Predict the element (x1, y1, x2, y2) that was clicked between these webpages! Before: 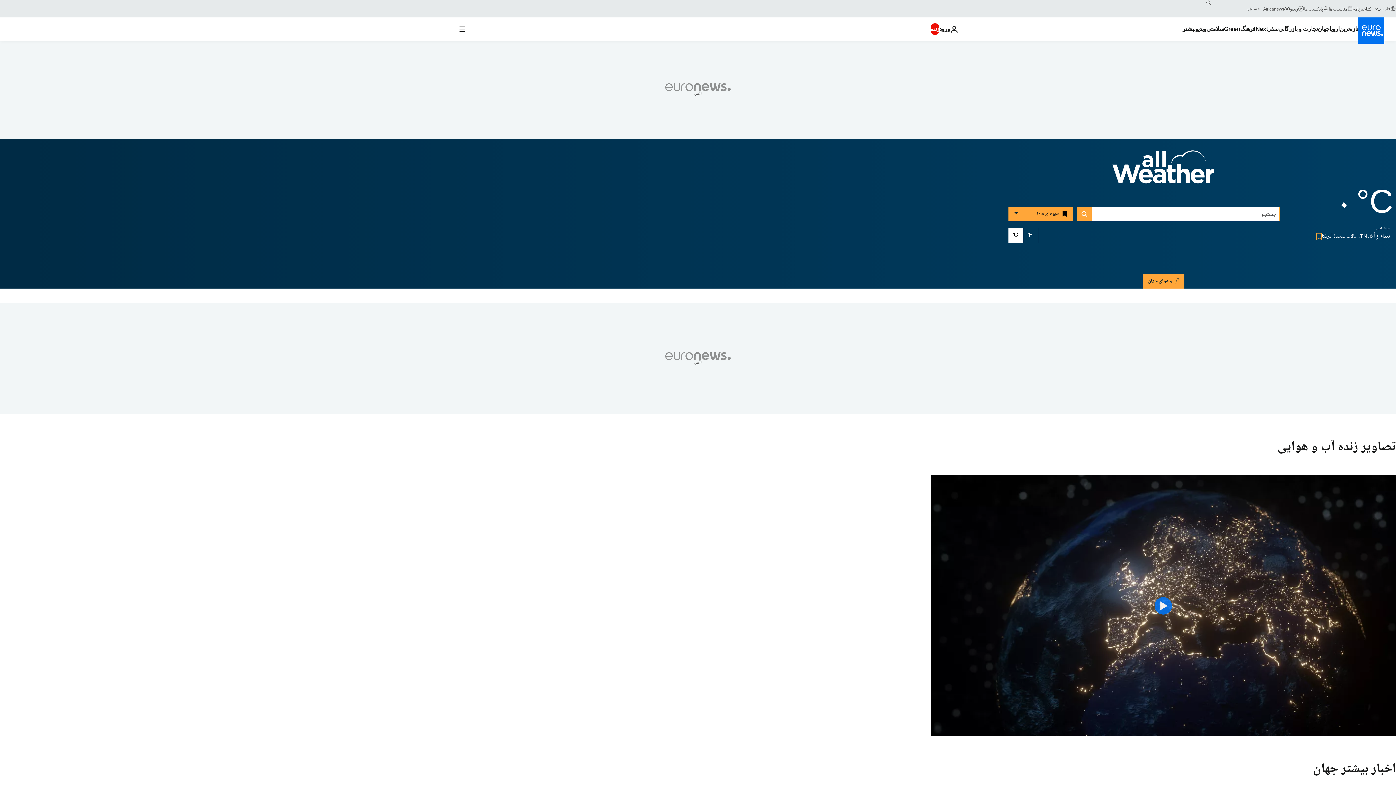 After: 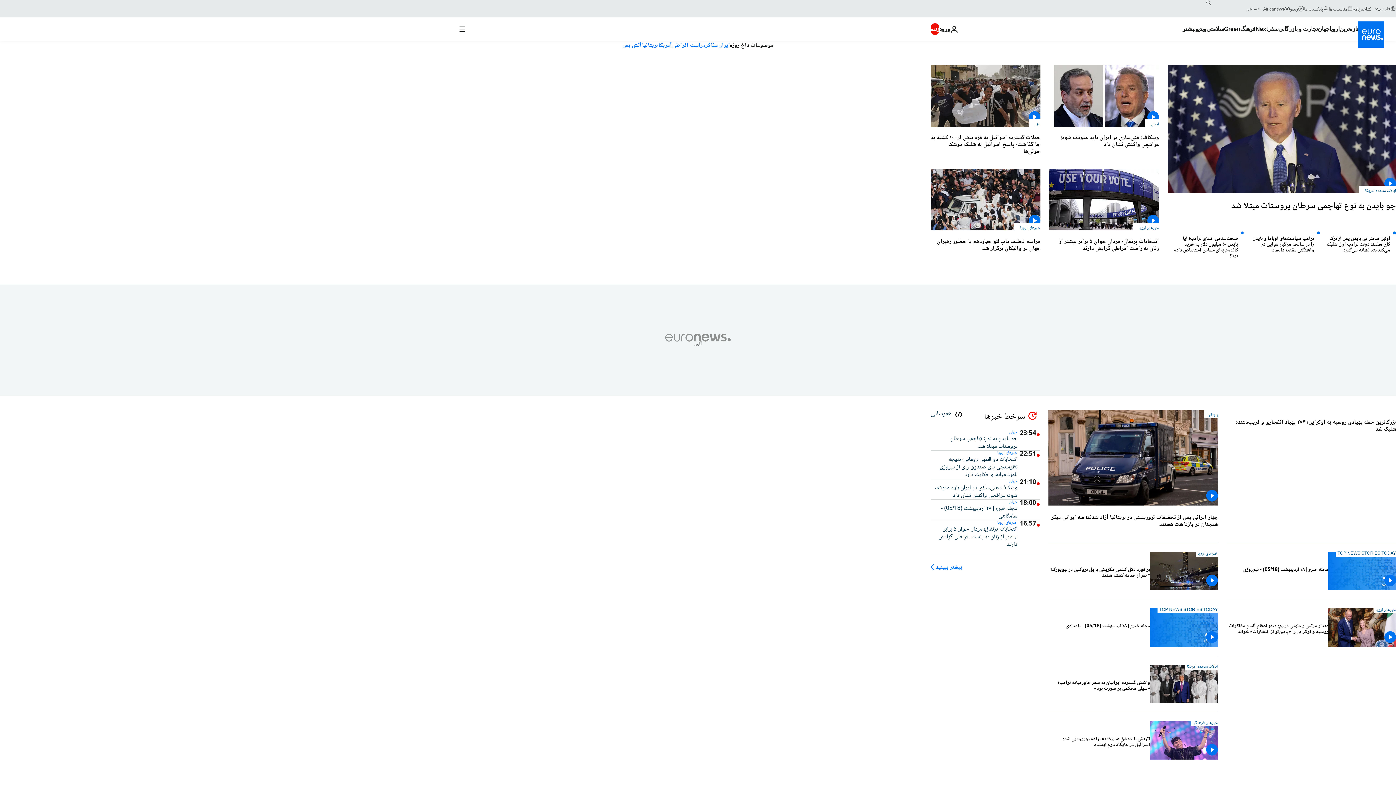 Action: label: به صفحه اصلی بروید bbox: (1358, 17, 1384, 43)